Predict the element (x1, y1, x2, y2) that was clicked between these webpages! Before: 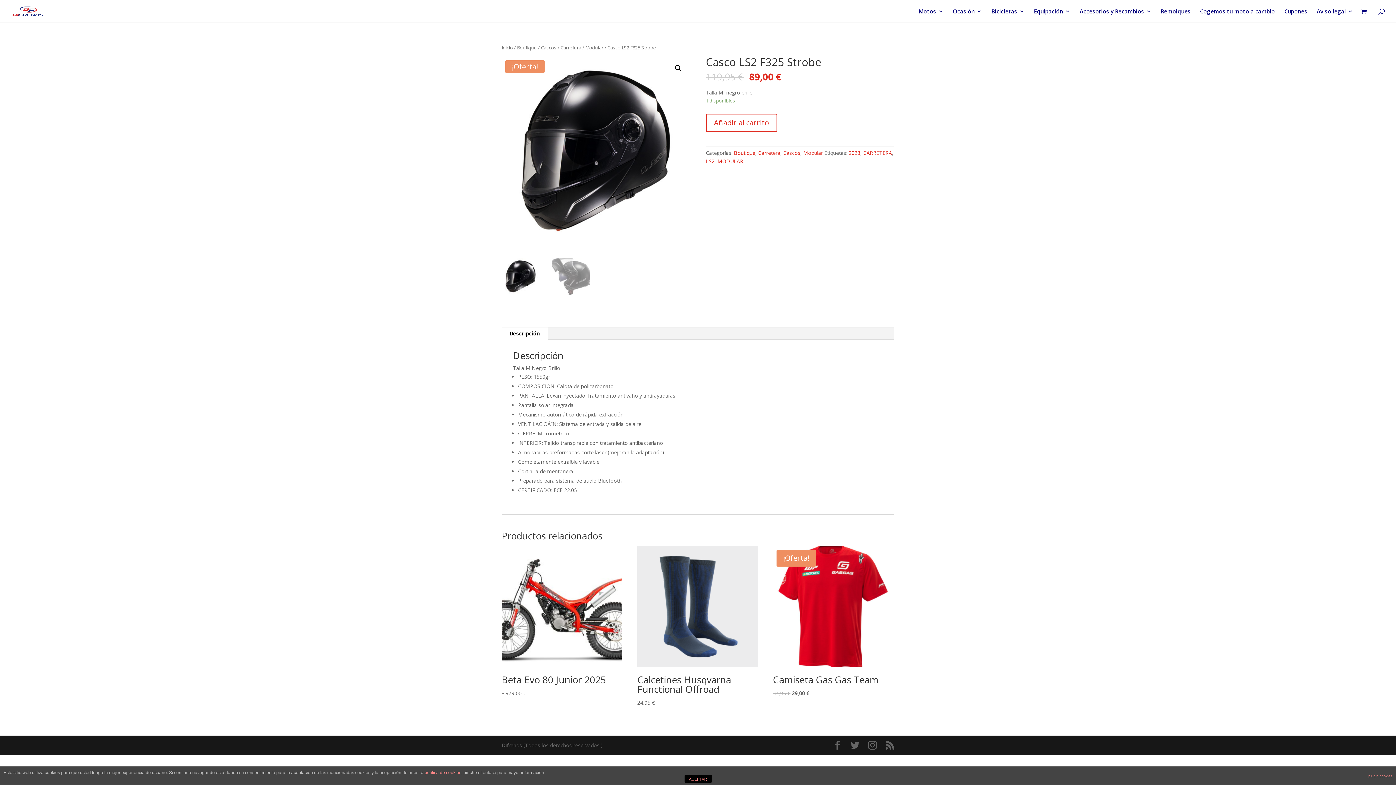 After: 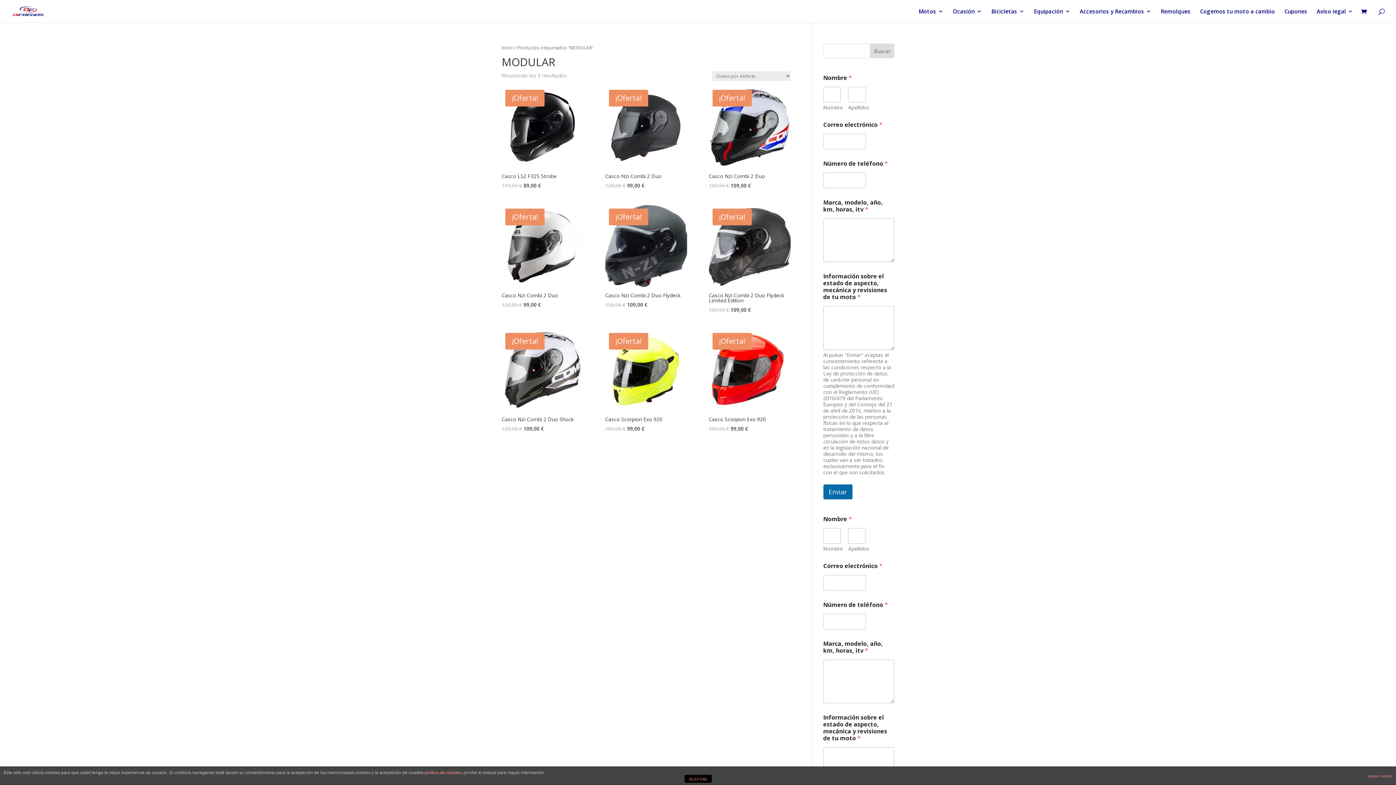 Action: label: MODULAR bbox: (717, 157, 743, 164)